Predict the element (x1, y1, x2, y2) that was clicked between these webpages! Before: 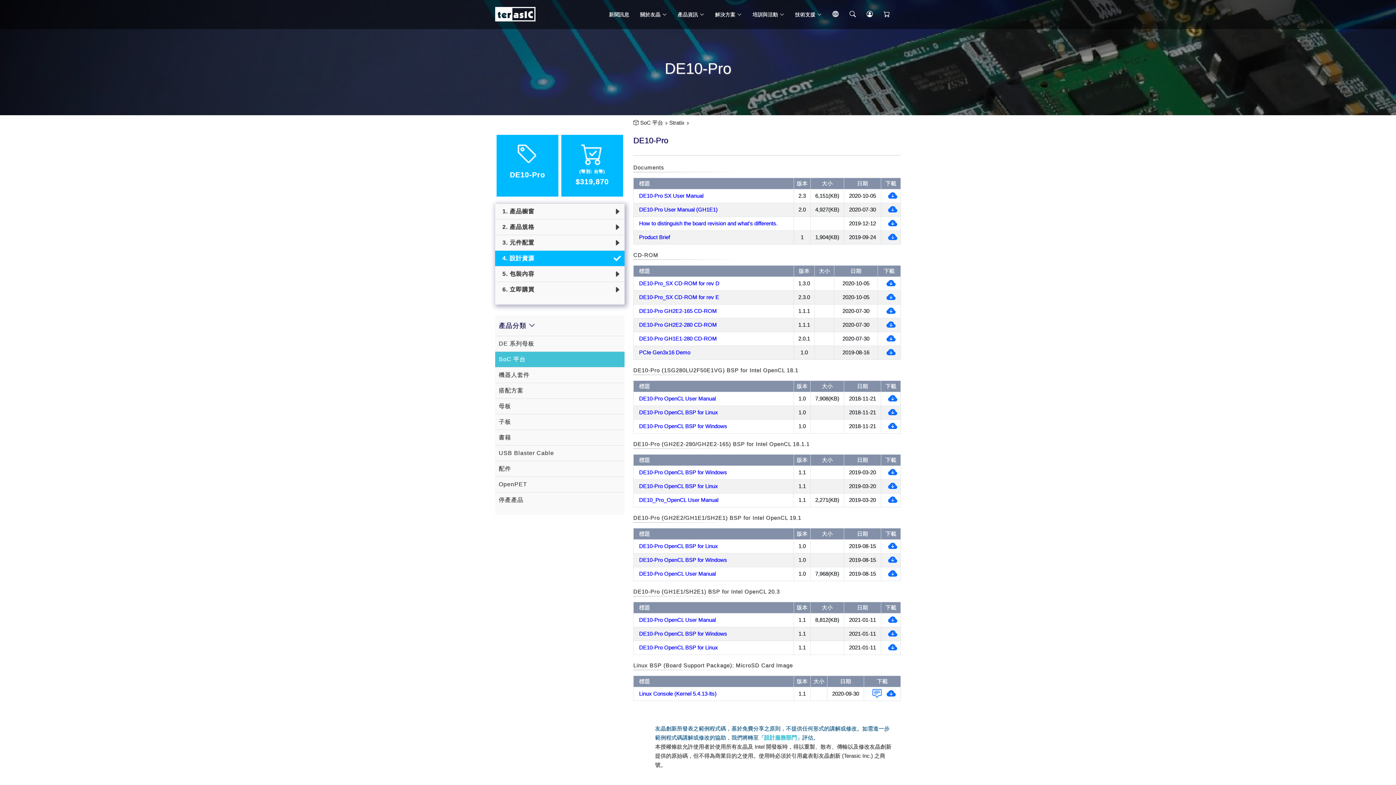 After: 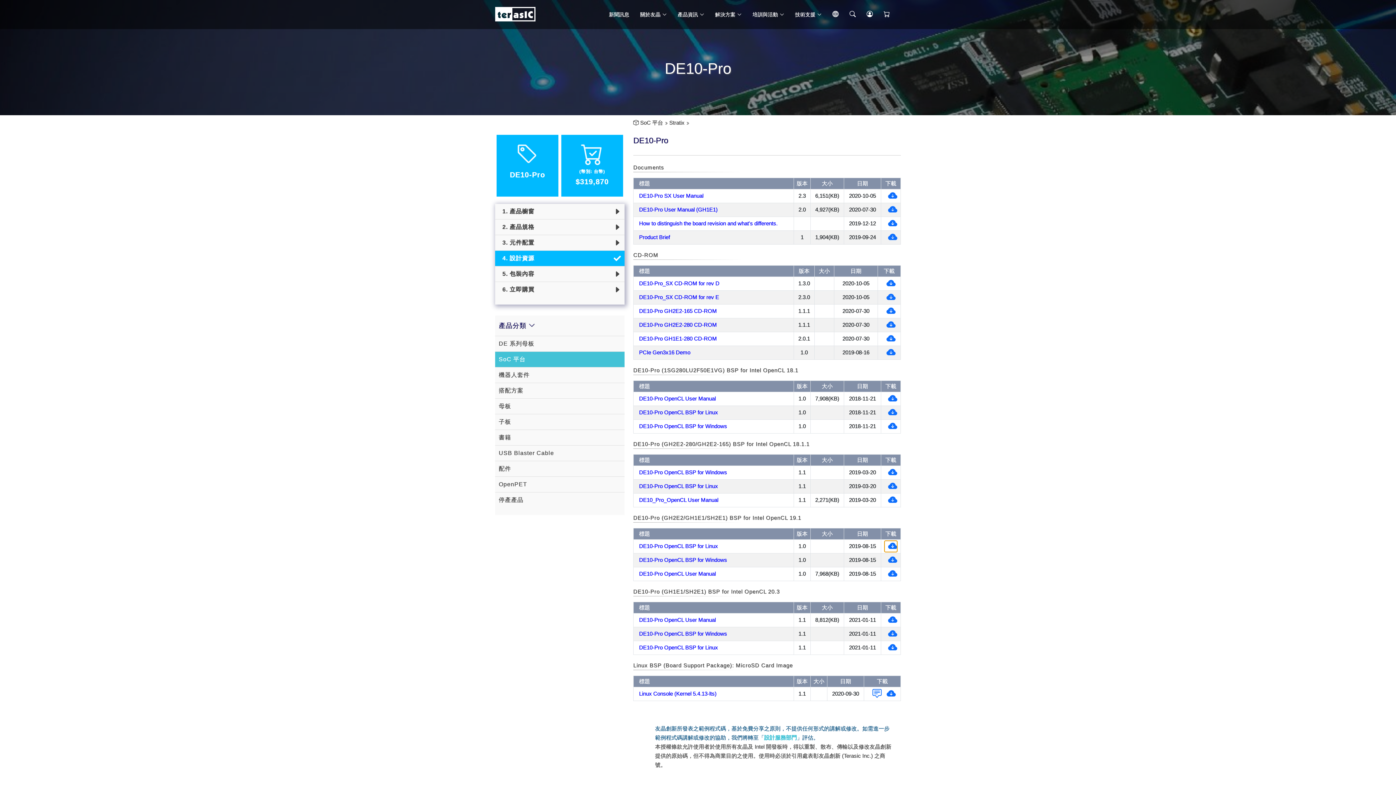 Action: bbox: (884, 541, 897, 552)